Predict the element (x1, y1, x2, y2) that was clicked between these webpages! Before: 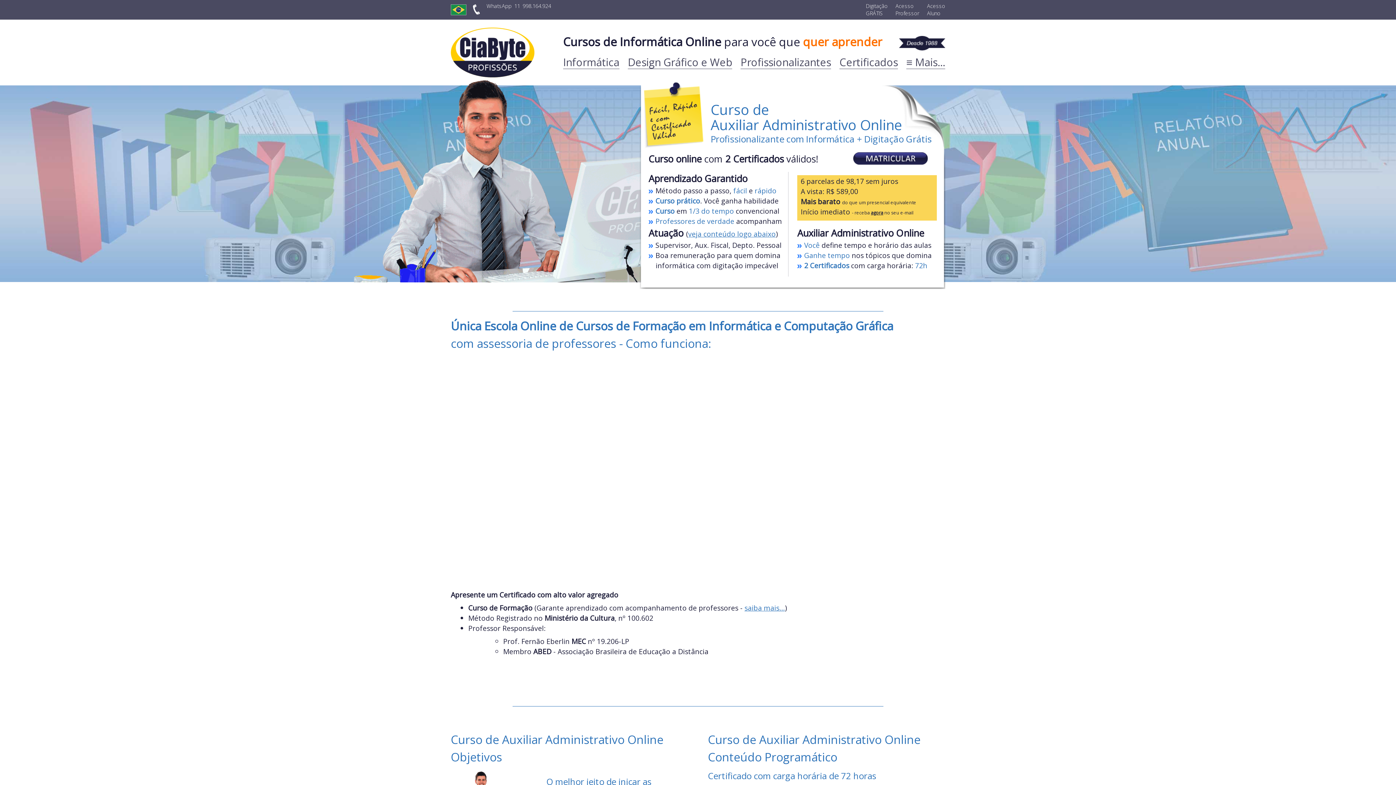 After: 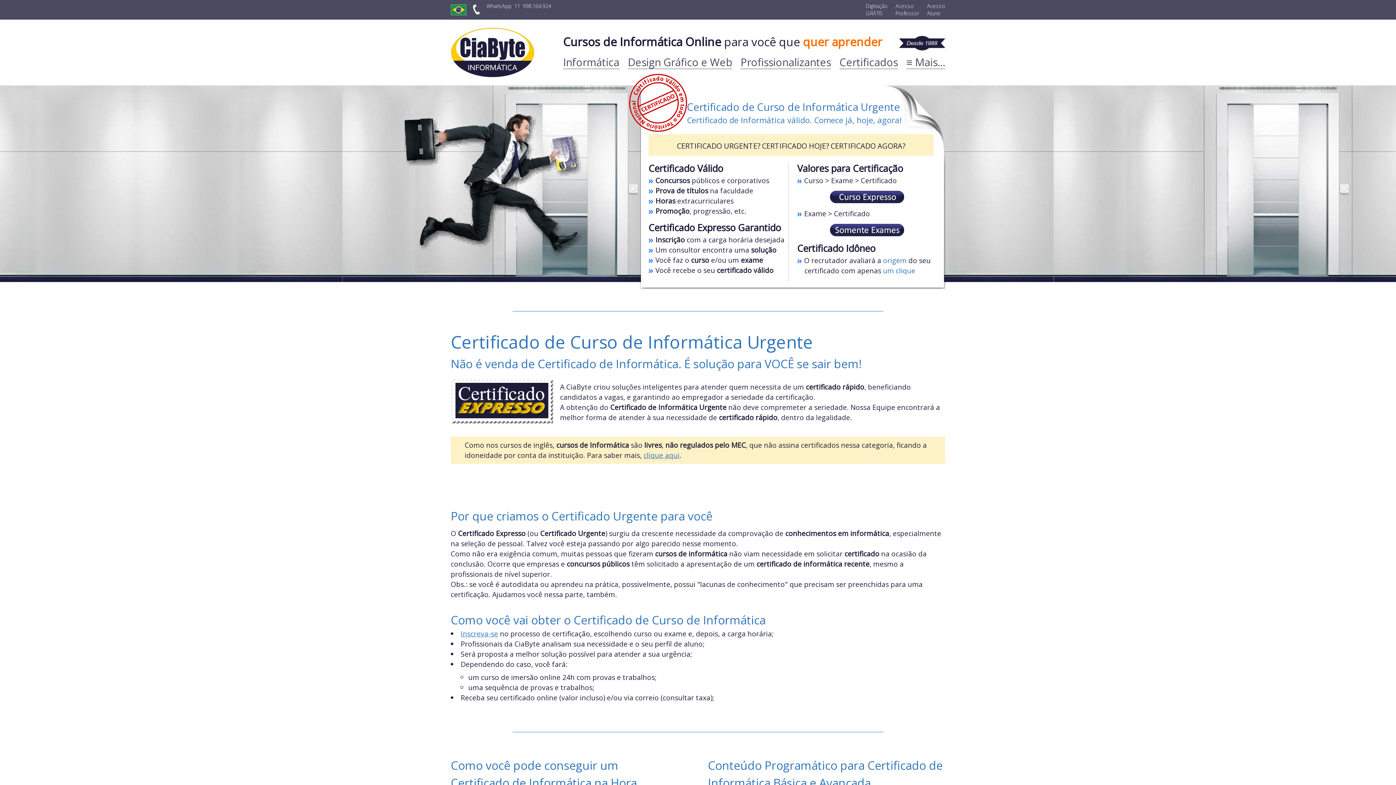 Action: label: Certificados bbox: (839, 57, 898, 67)